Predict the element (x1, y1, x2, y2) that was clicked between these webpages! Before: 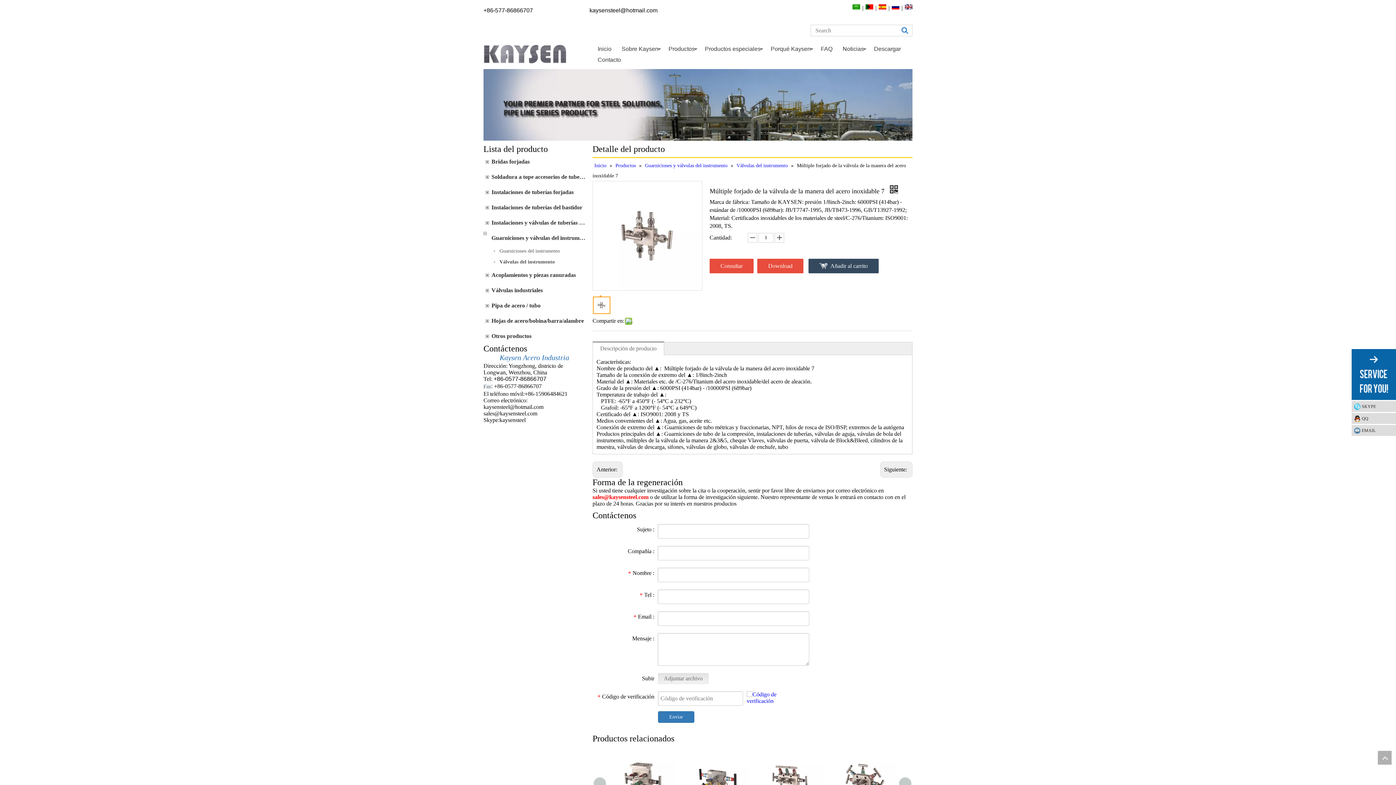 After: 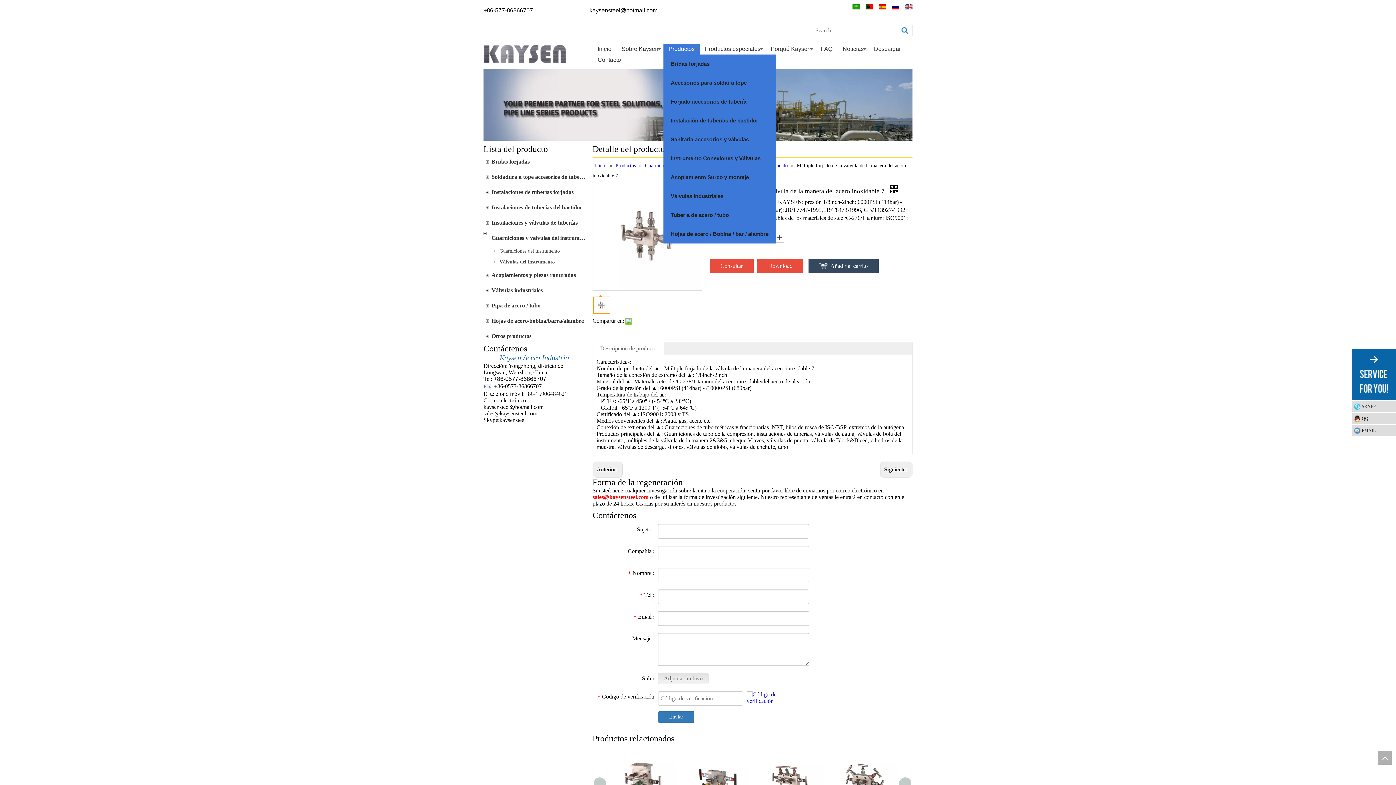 Action: label: Productos bbox: (663, 43, 700, 54)